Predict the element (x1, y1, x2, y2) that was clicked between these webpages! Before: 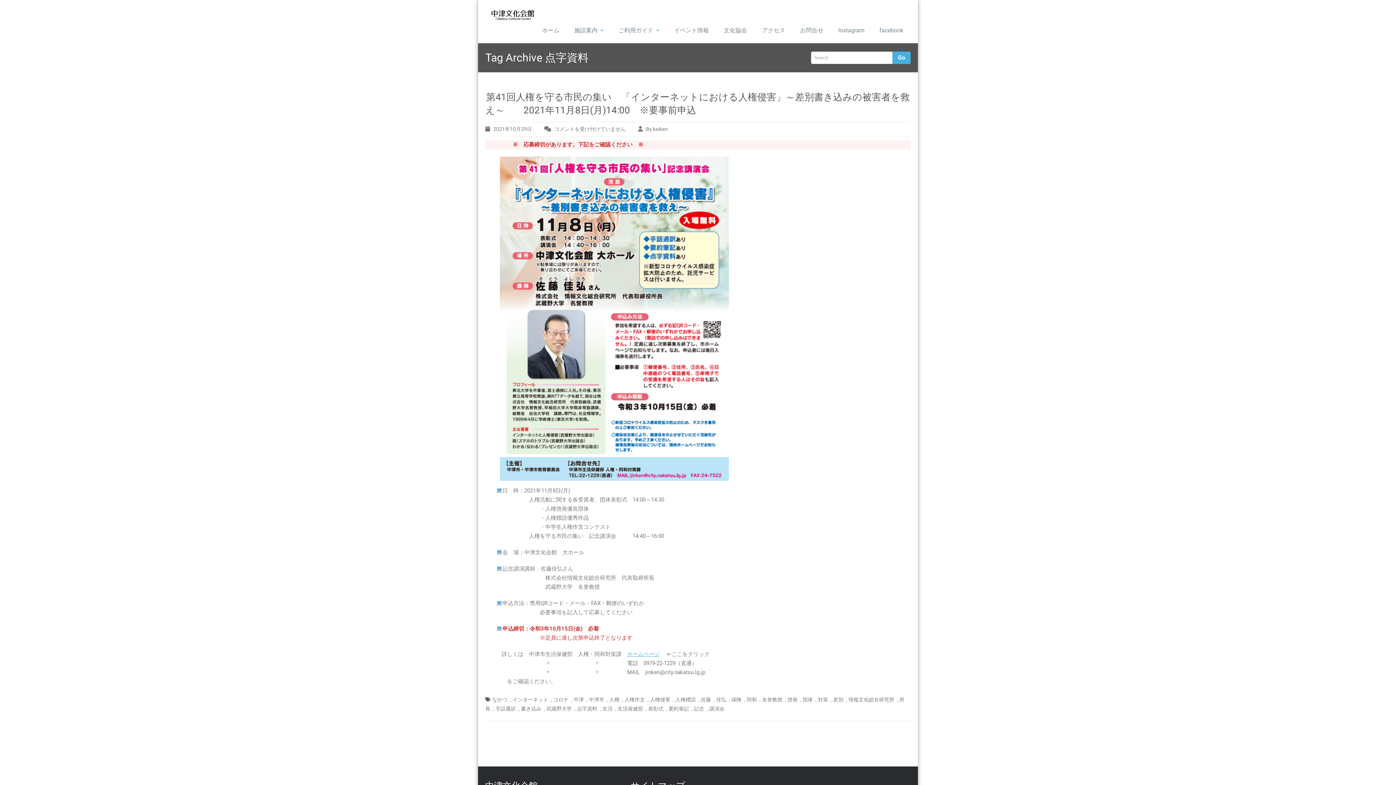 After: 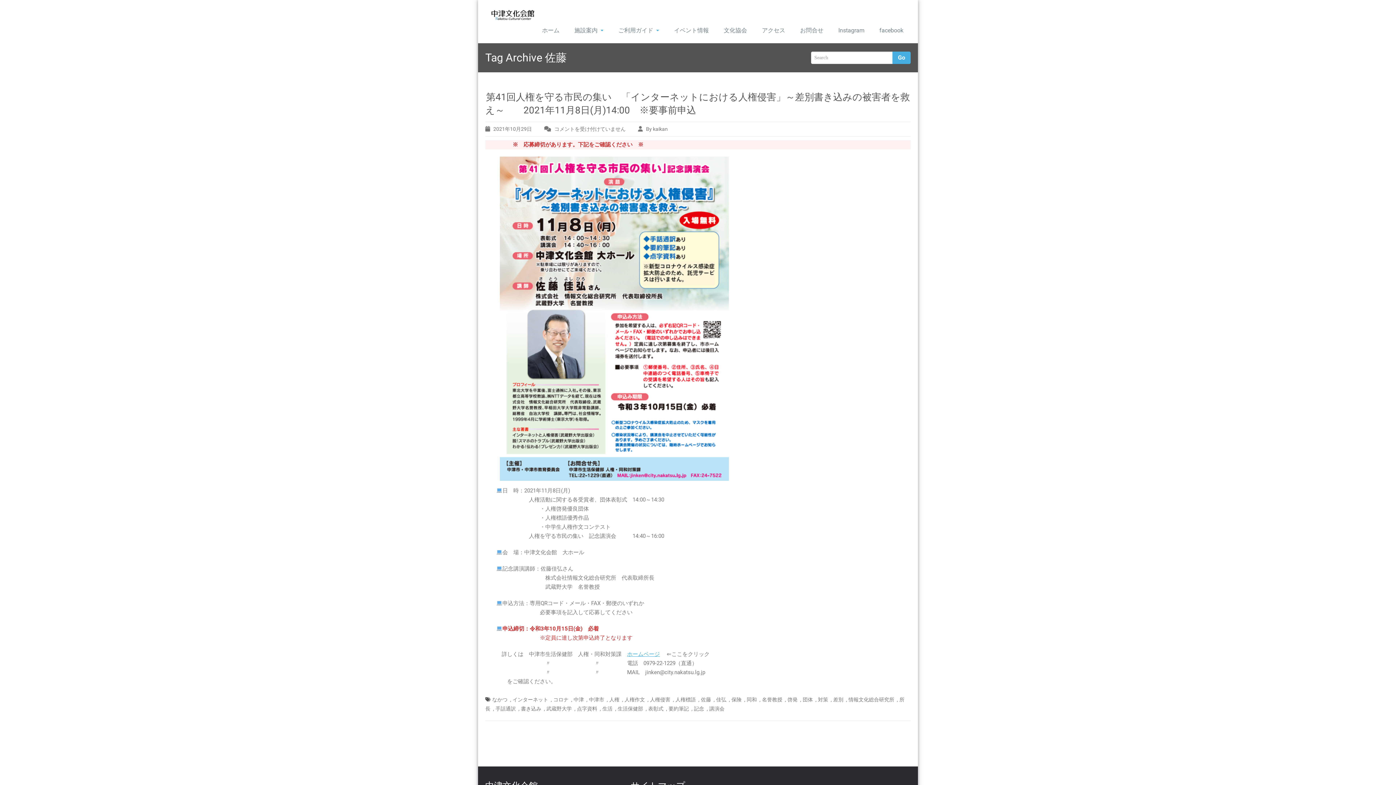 Action: bbox: (701, 696, 711, 702) label: 佐藤